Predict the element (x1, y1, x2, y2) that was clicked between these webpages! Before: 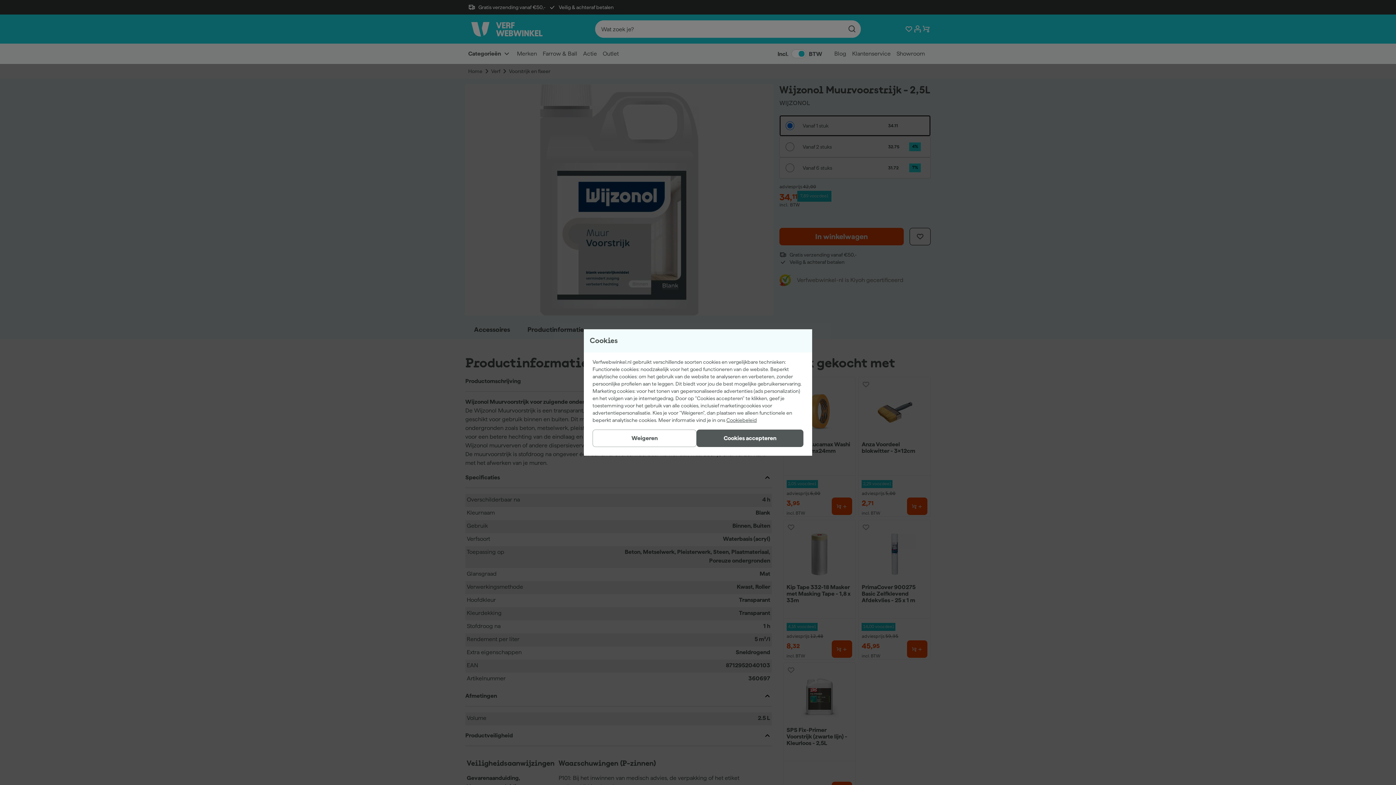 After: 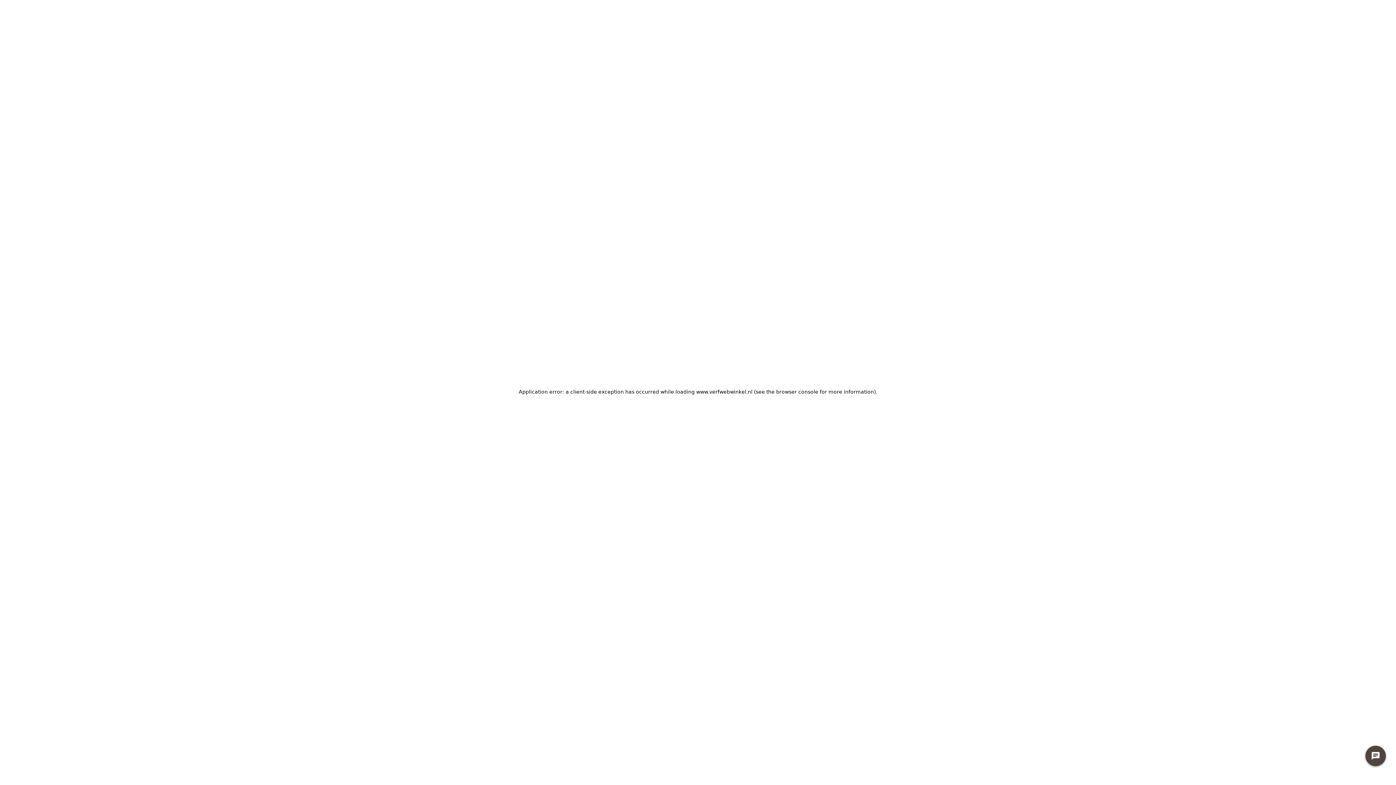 Action: bbox: (592, 429, 696, 447) label: Weigeren